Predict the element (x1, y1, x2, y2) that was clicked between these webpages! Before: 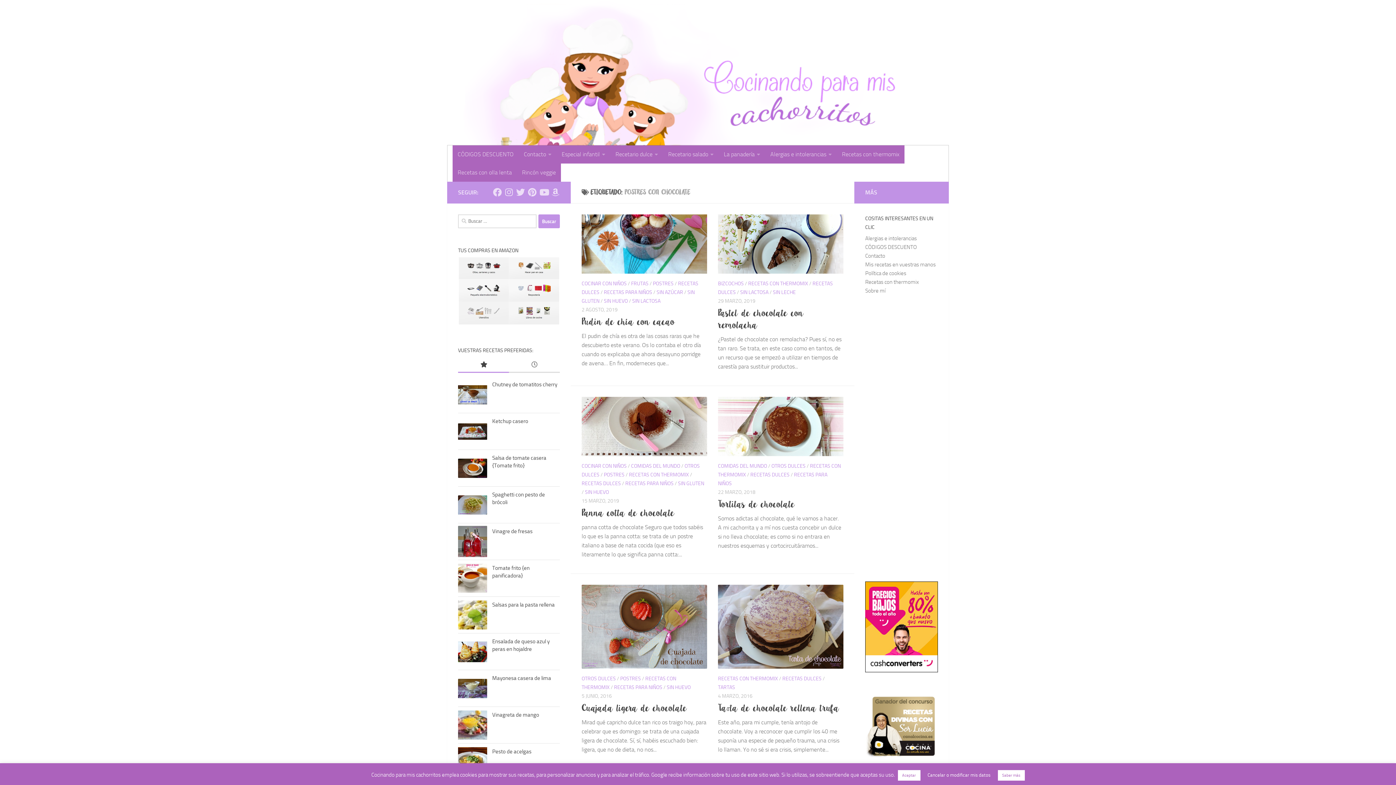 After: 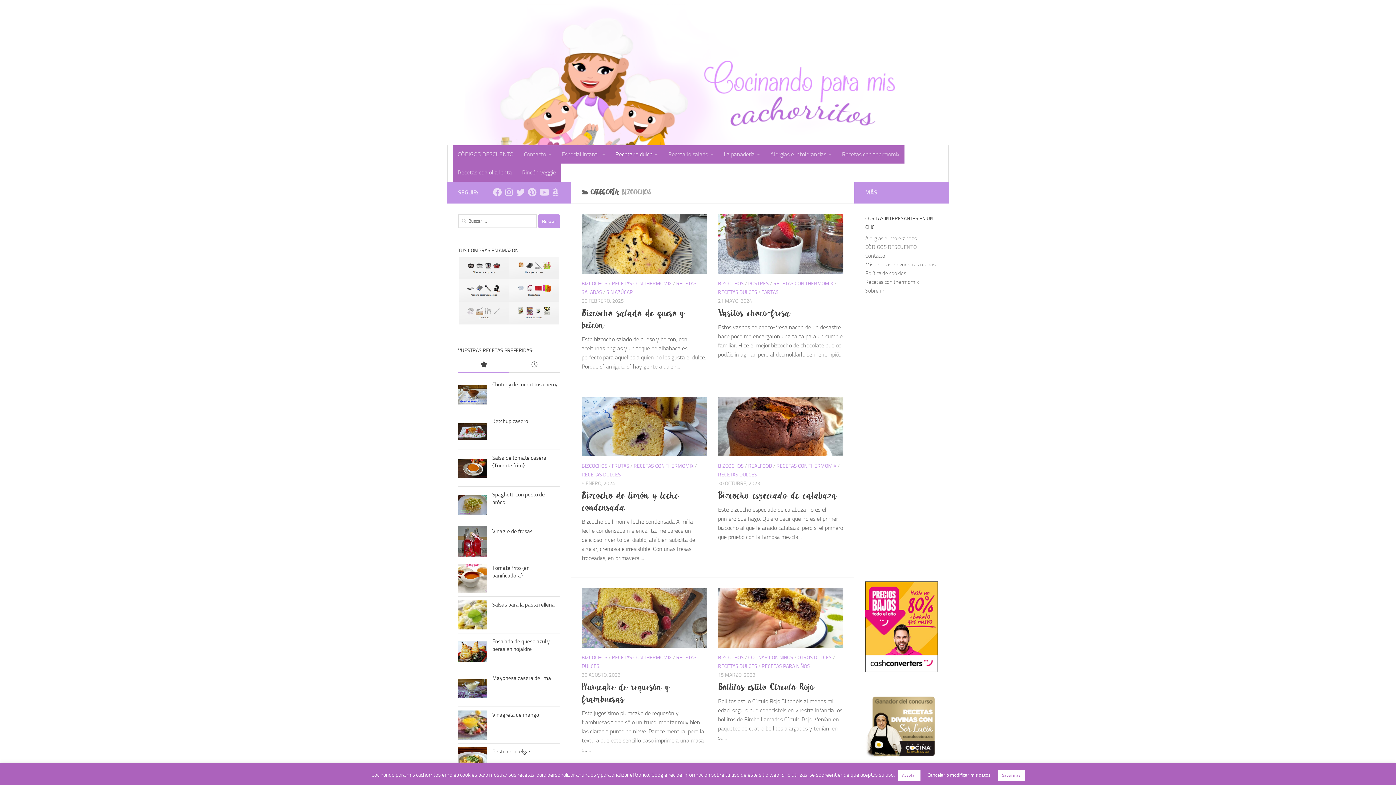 Action: label: BIZCOCHOS bbox: (718, 280, 744, 286)